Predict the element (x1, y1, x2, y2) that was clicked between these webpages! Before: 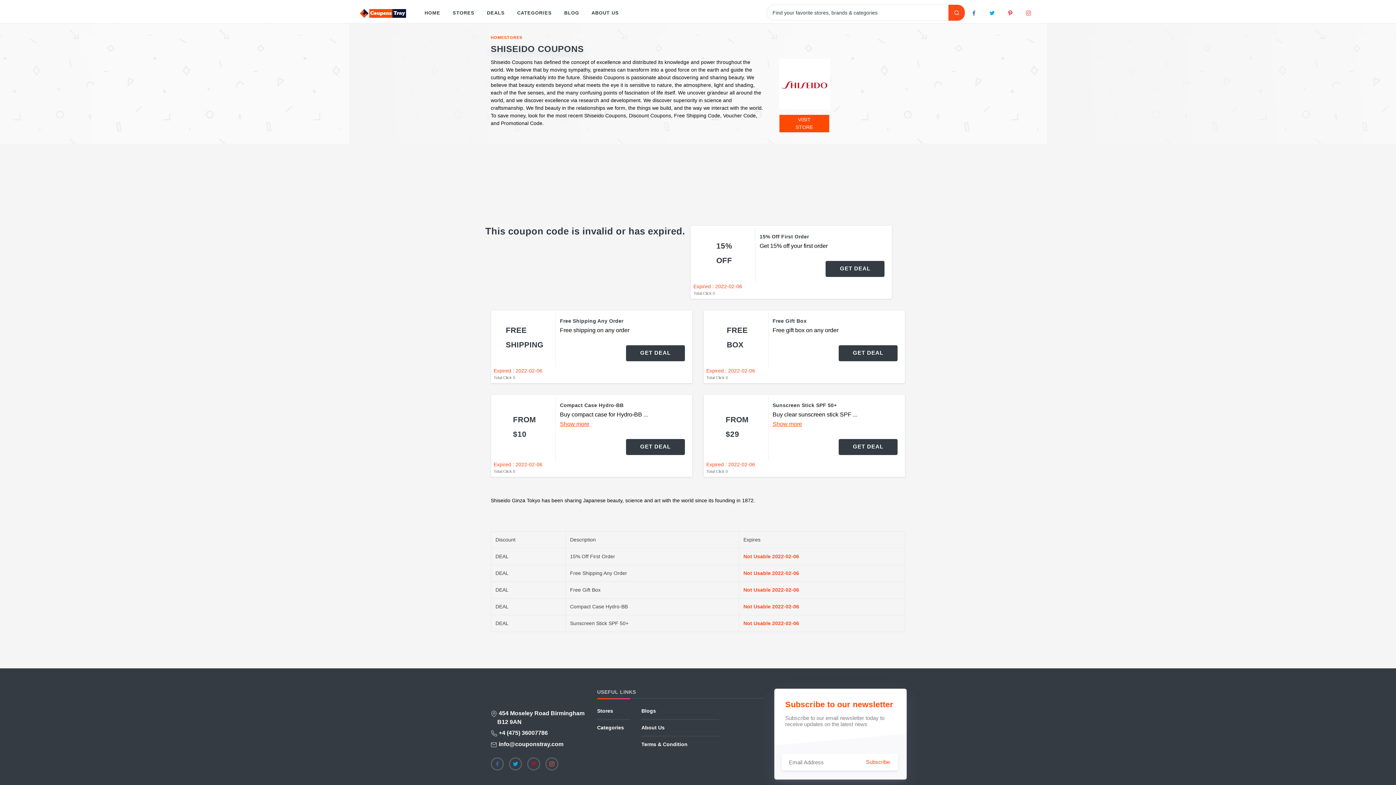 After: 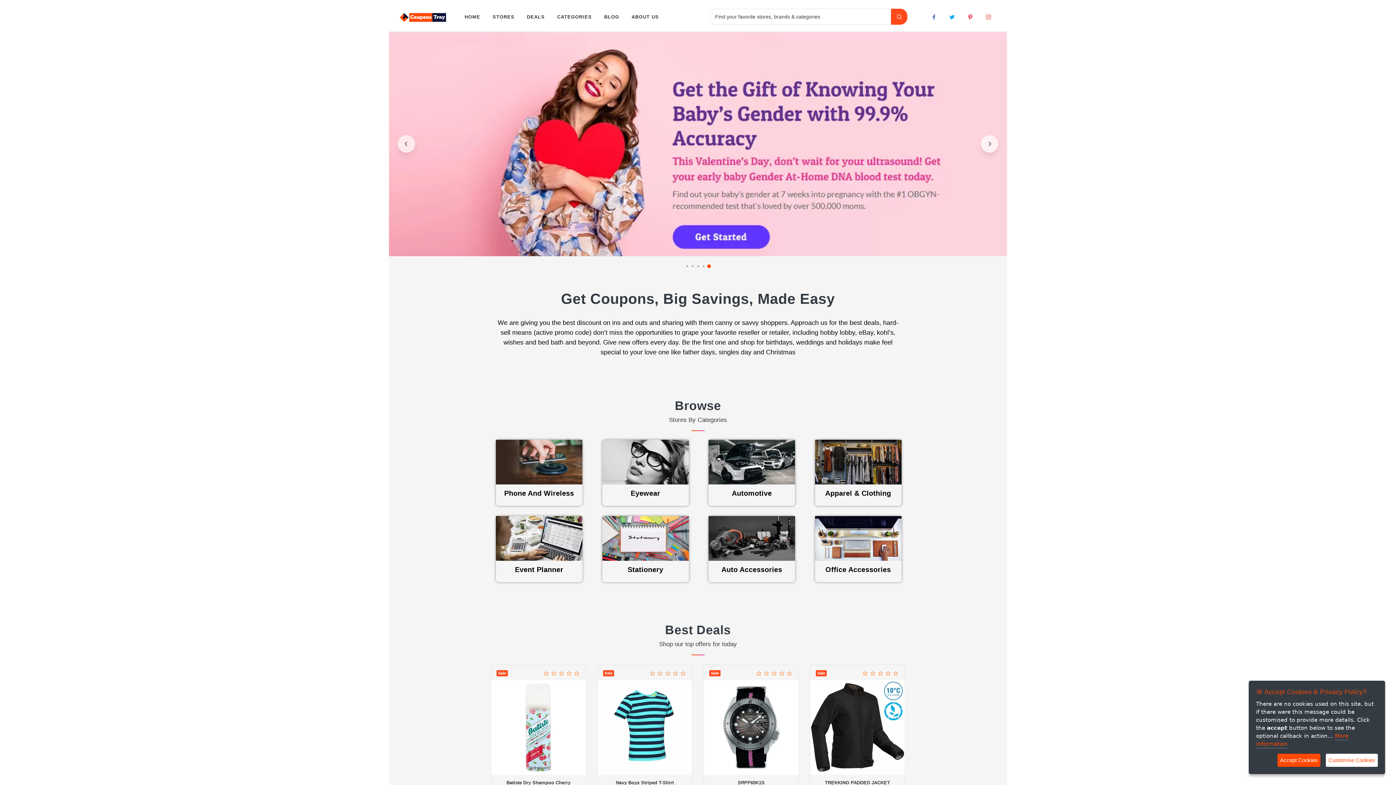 Action: bbox: (419, 5, 445, 21) label: HOME